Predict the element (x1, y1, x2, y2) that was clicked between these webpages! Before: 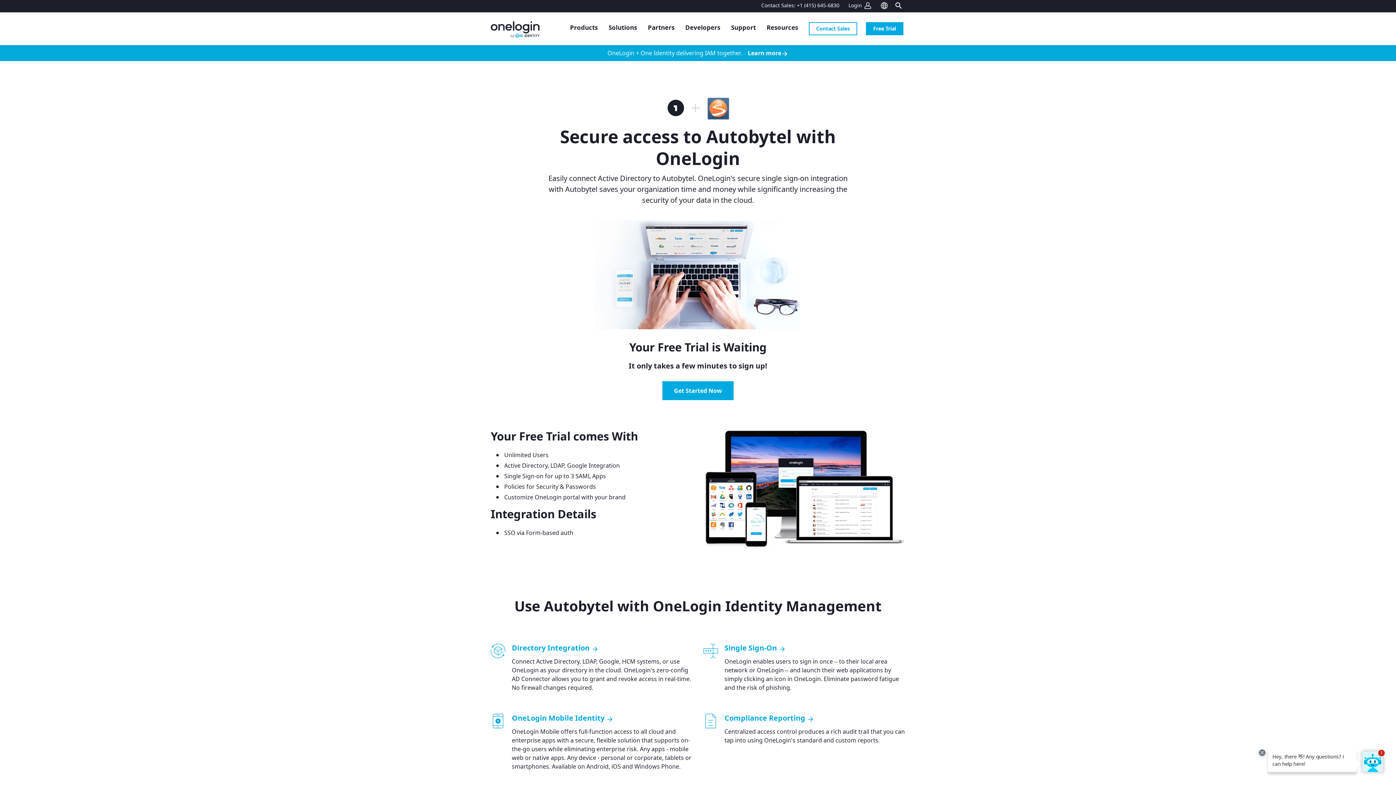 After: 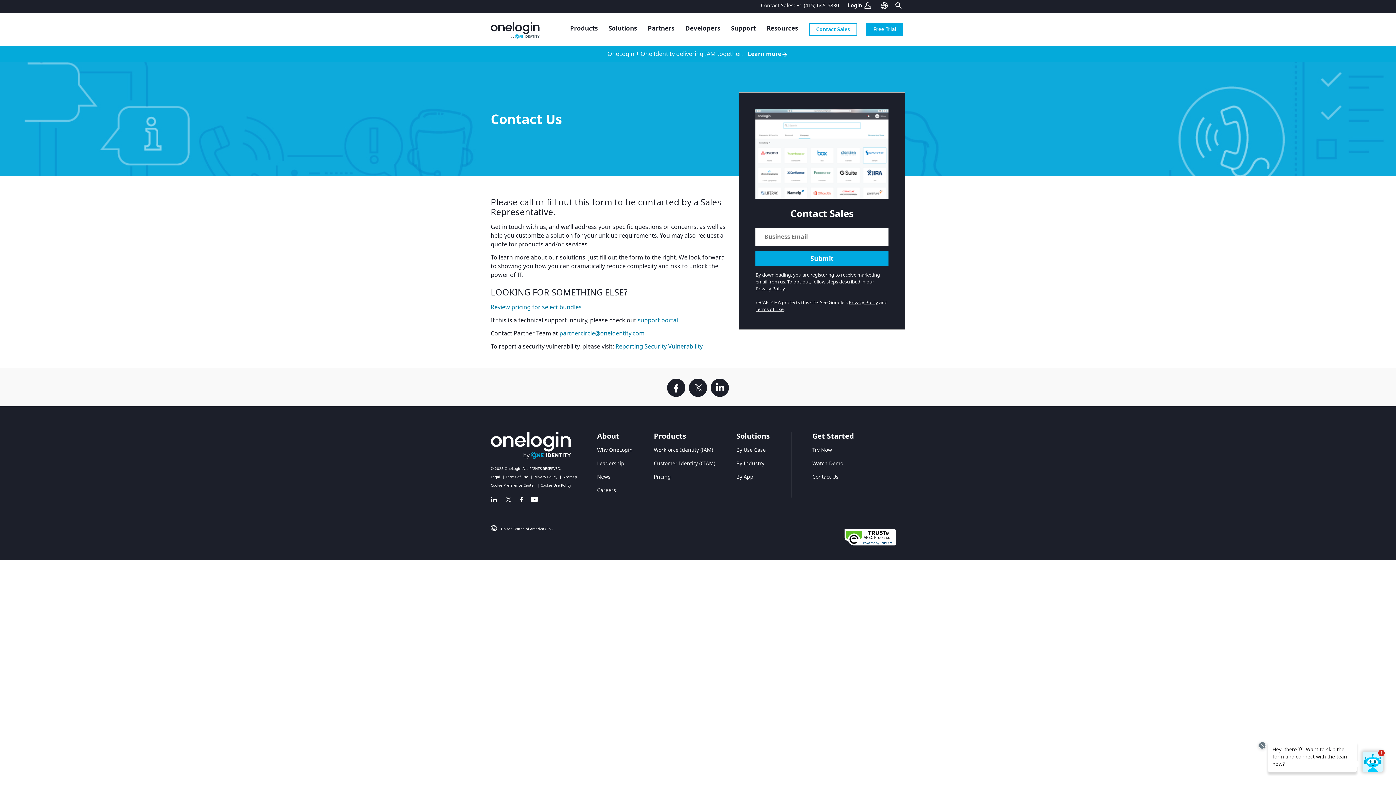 Action: label: Contact Sales bbox: (809, 22, 857, 35)